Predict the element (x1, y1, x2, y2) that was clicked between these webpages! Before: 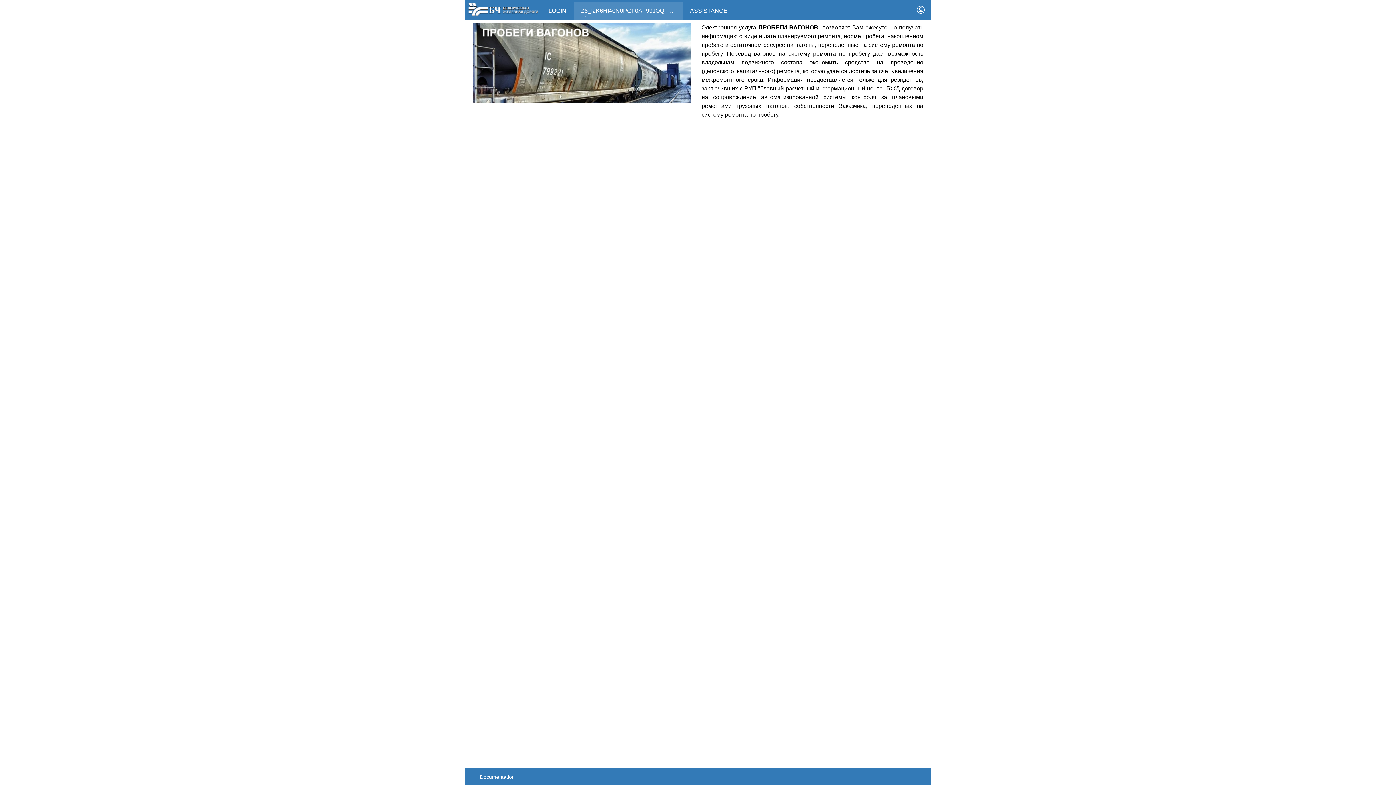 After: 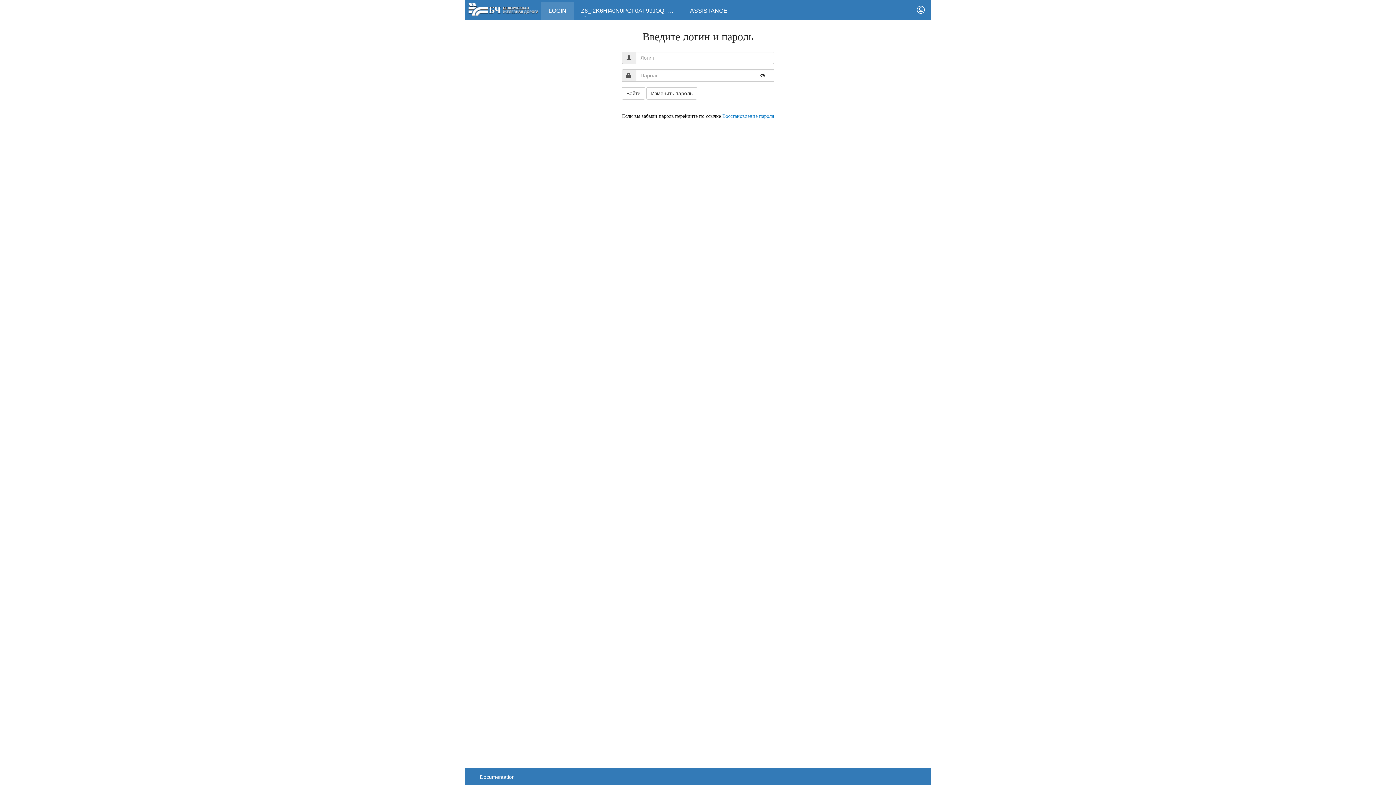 Action: bbox: (911, 0, 930, 19)